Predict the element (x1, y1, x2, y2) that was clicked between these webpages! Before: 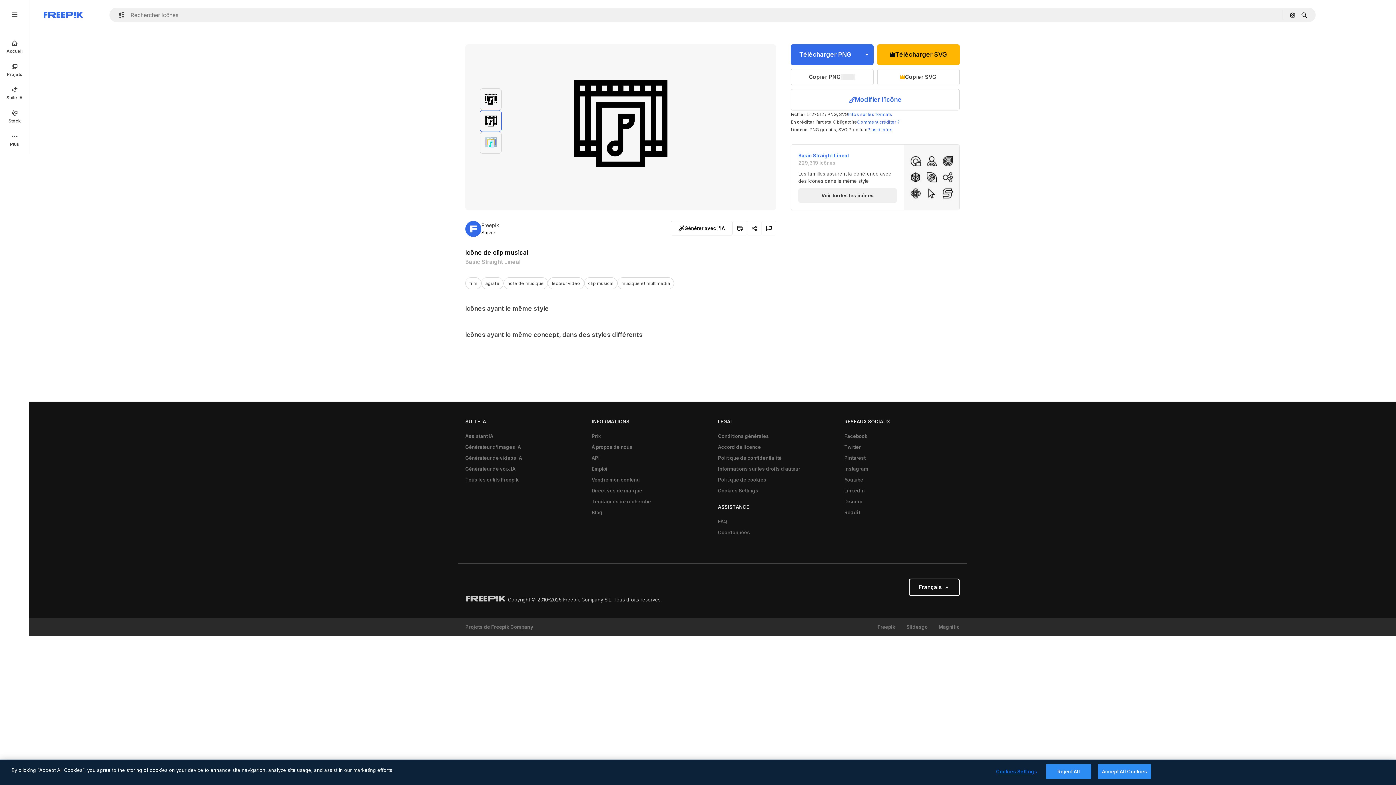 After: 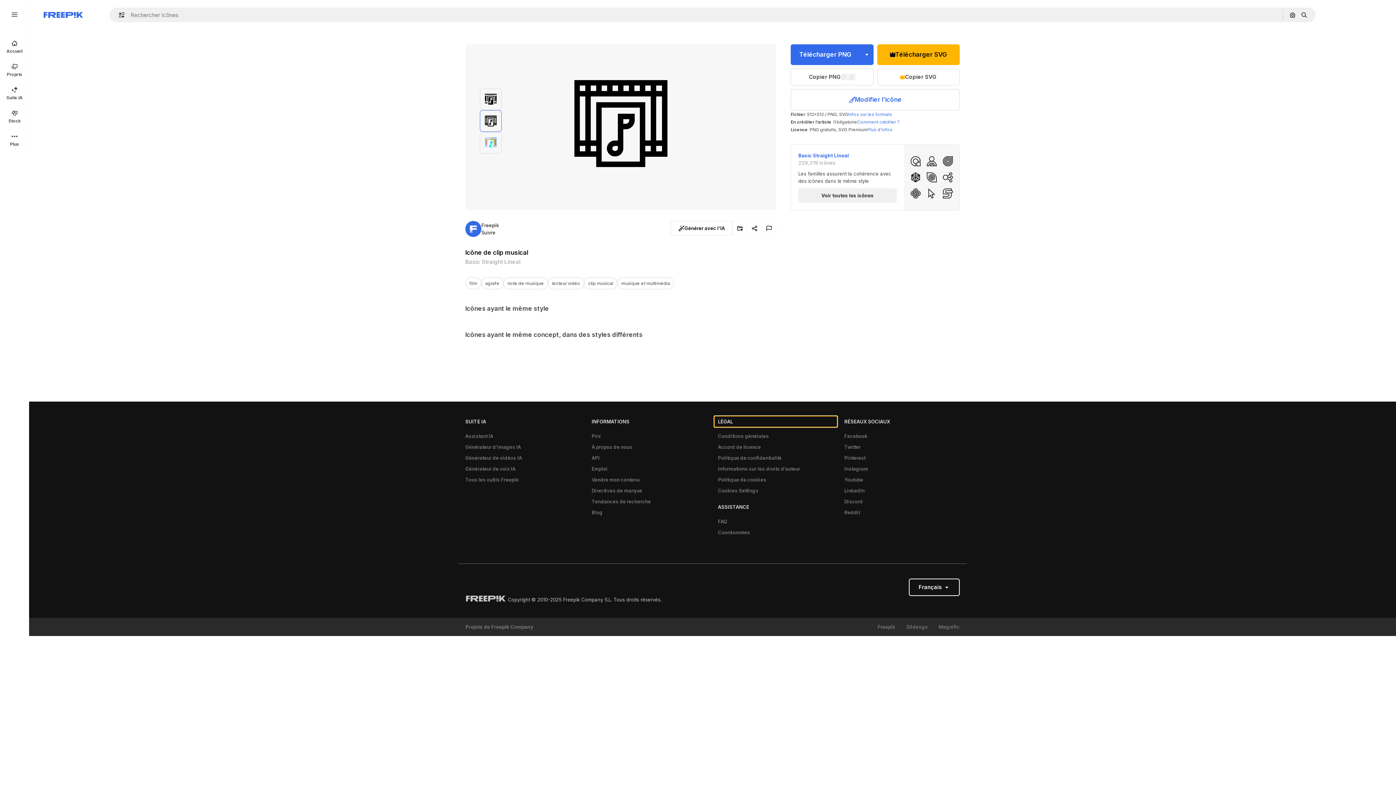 Action: label: LÉGAL bbox: (714, 416, 837, 427)